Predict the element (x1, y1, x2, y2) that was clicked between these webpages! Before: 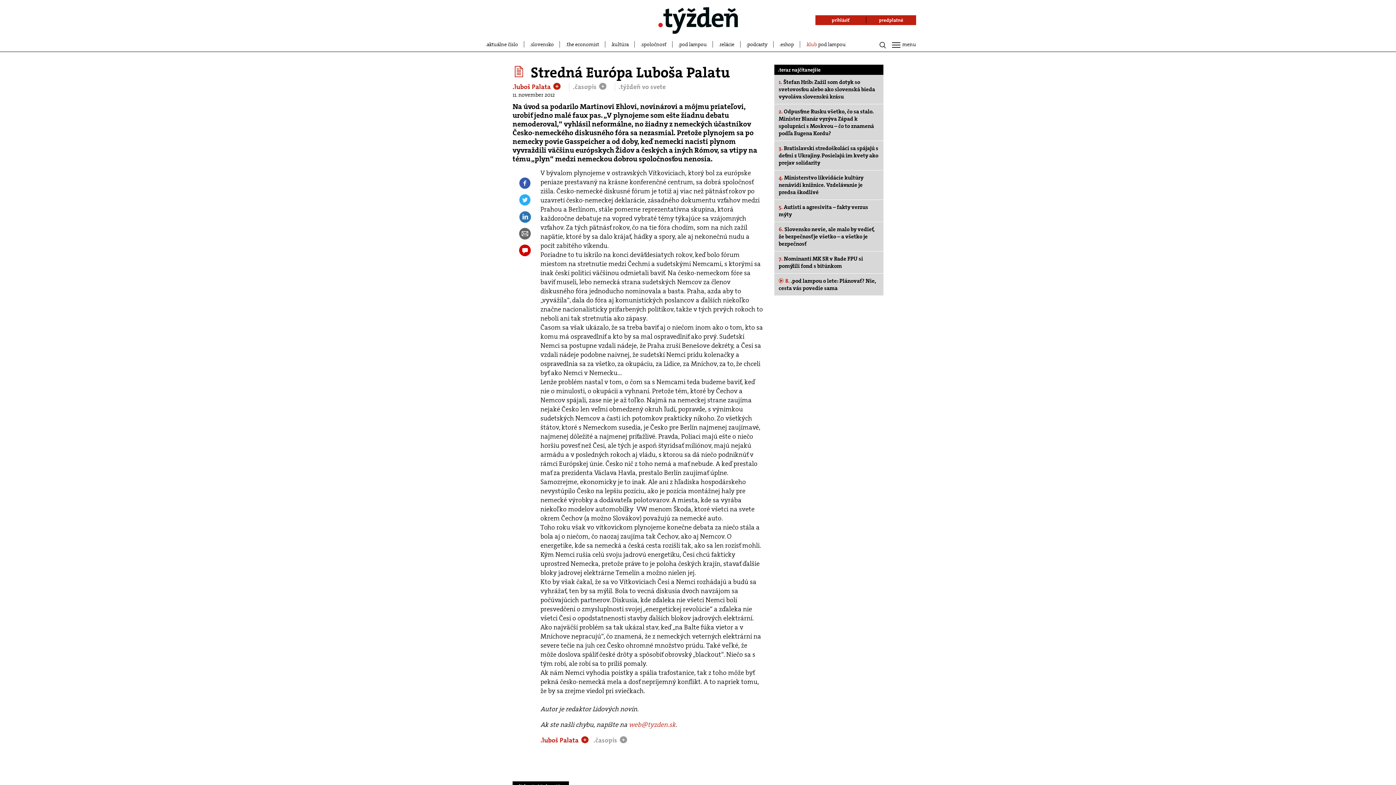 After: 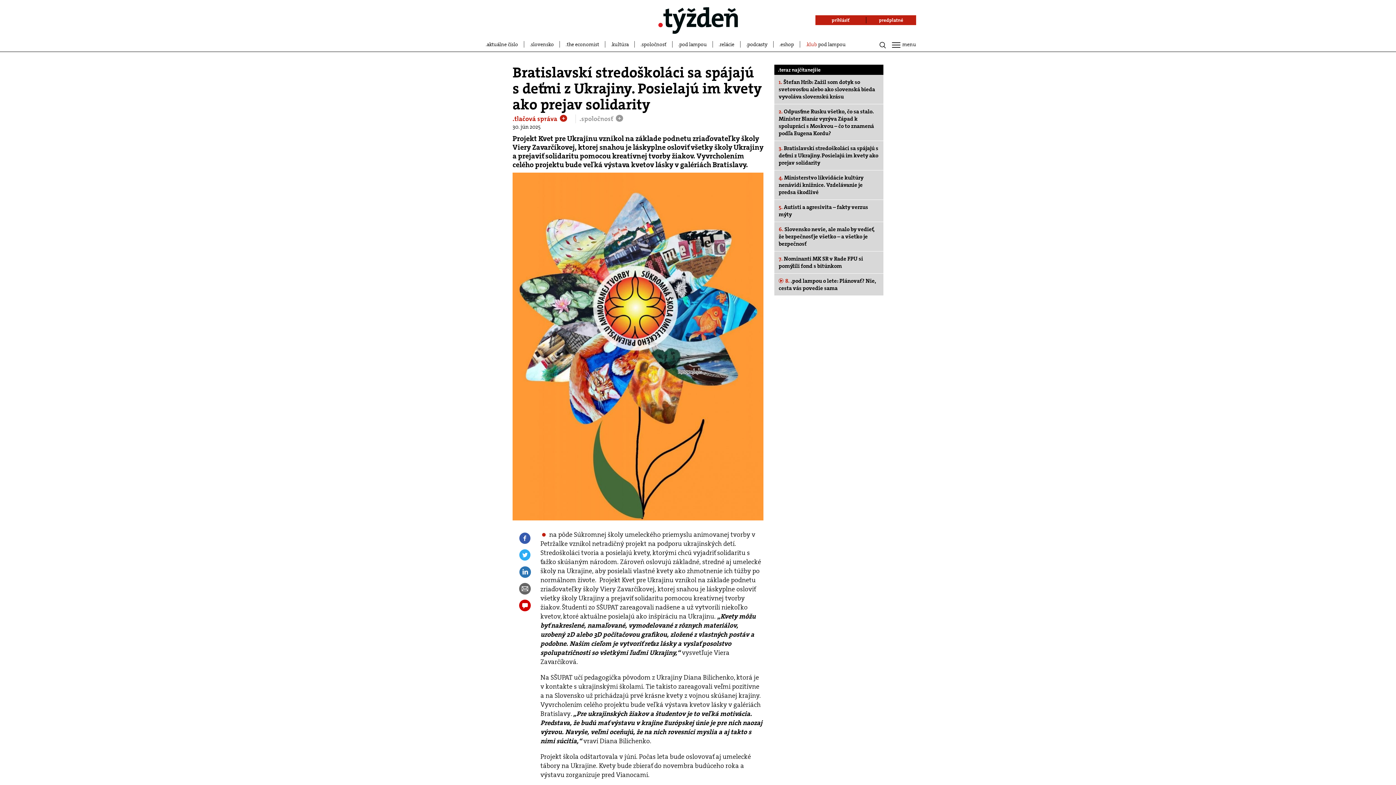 Action: label: 3. Bratislavskí stredoškoláci sa spájajú s deťmi z Ukrajiny. Posielajú im kvety ako prejav solidarity bbox: (778, 144, 878, 166)